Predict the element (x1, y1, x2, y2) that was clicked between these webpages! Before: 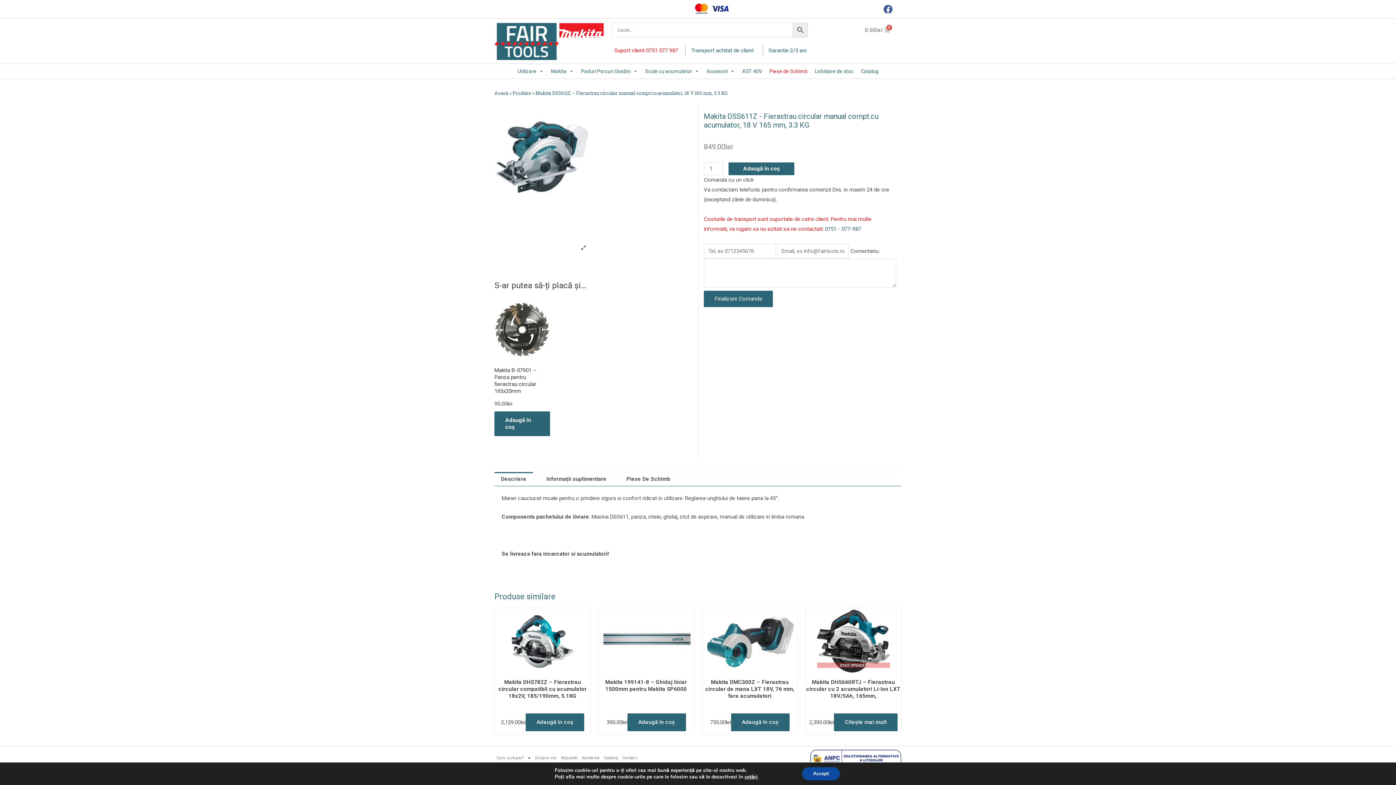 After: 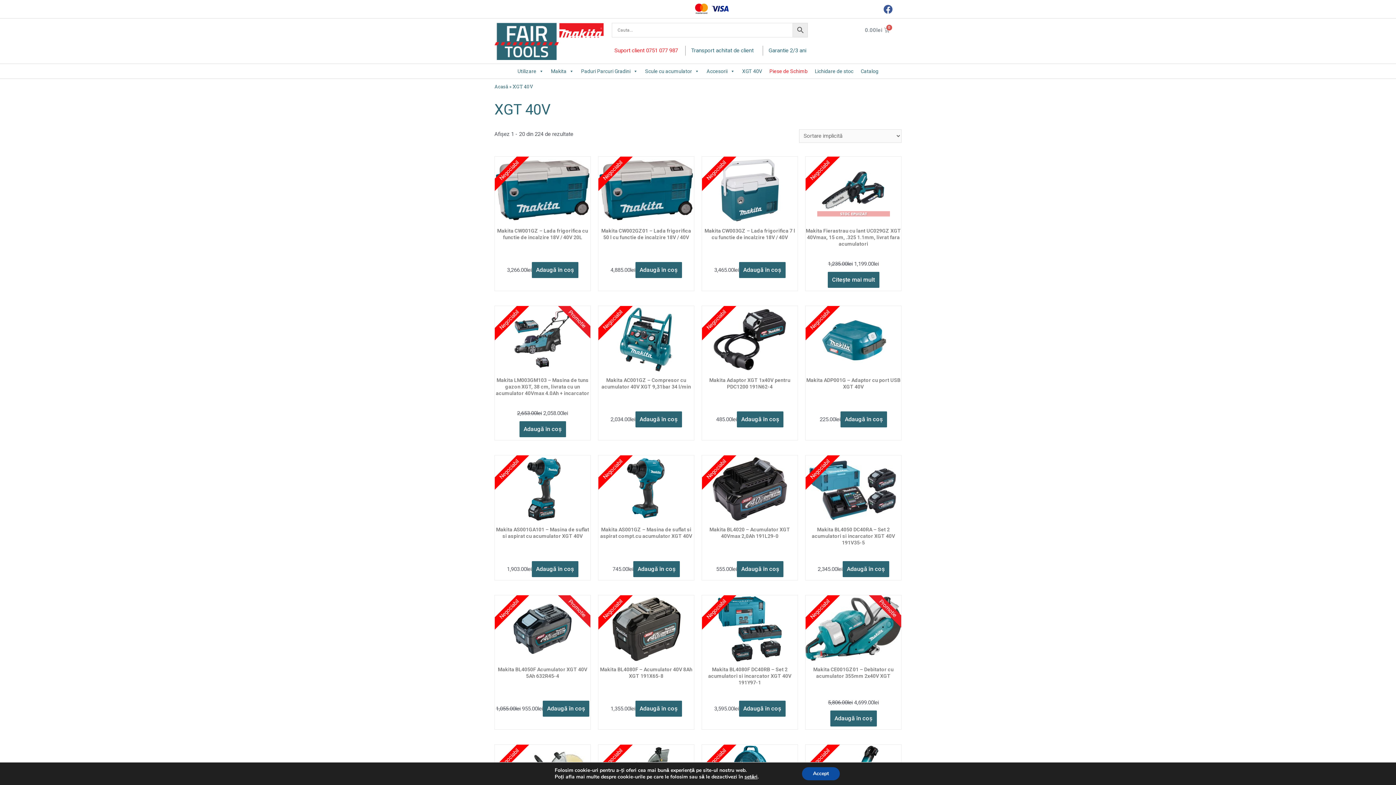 Action: bbox: (738, 63, 766, 78) label: XGT 40V